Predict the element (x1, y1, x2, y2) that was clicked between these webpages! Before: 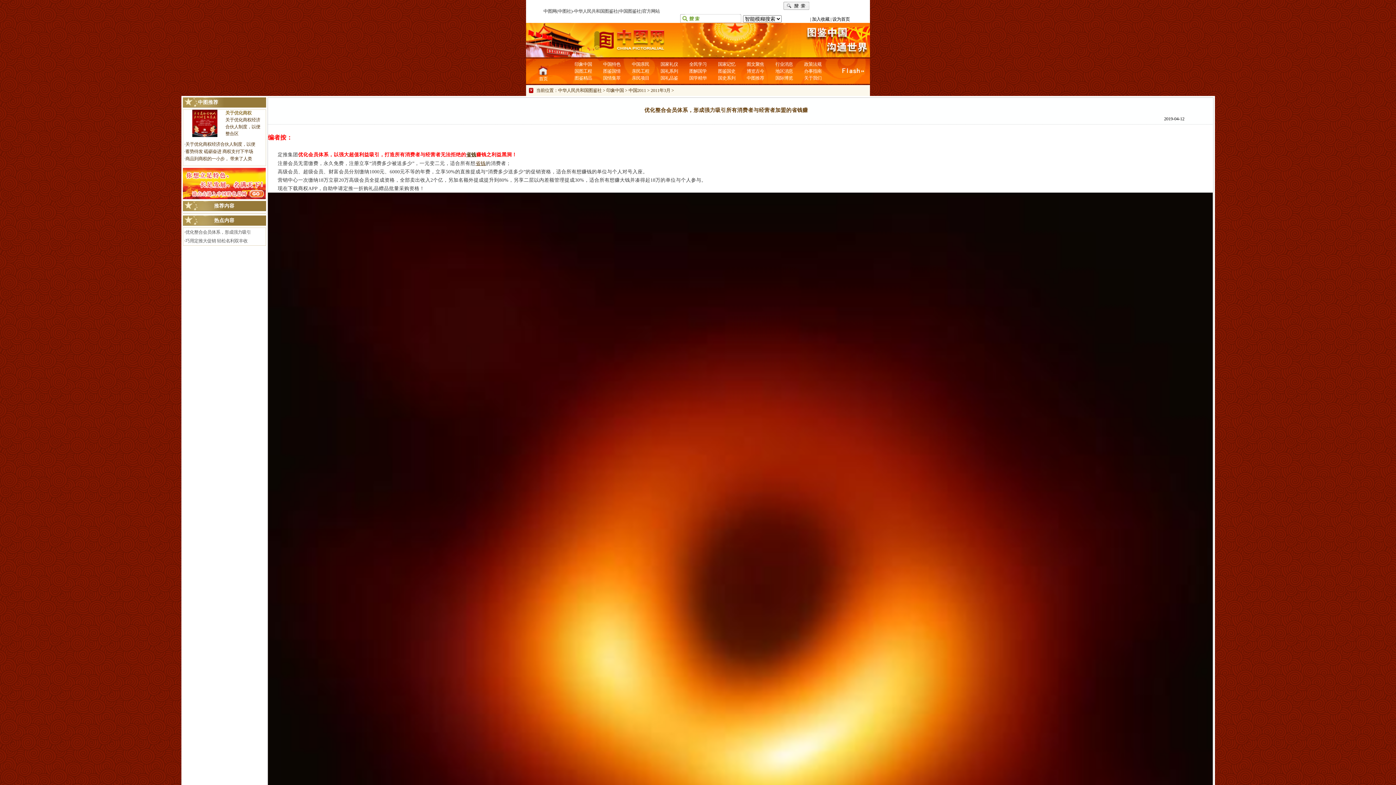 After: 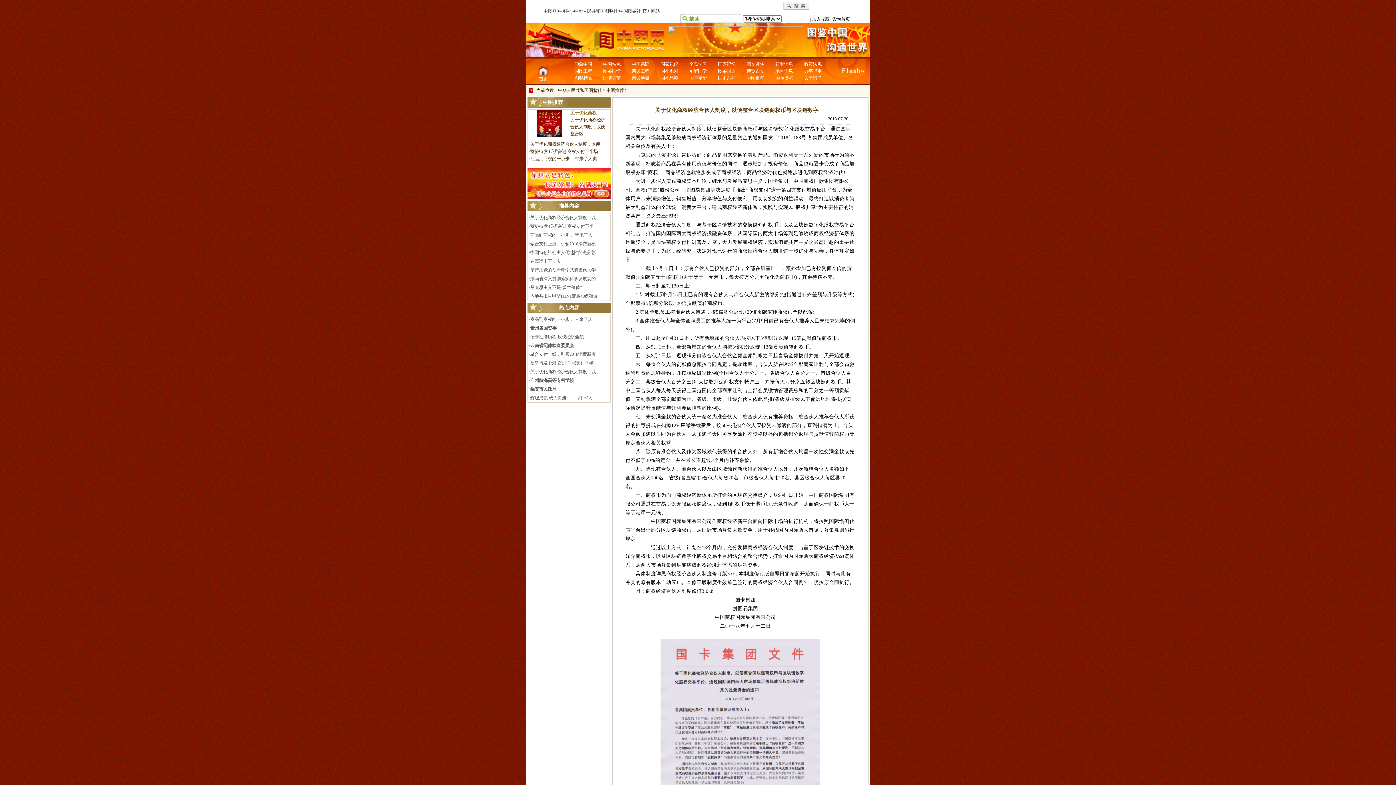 Action: label: 关于优化商权经济合伙人制度，以便整合区 bbox: (216, 112, 250, 131)